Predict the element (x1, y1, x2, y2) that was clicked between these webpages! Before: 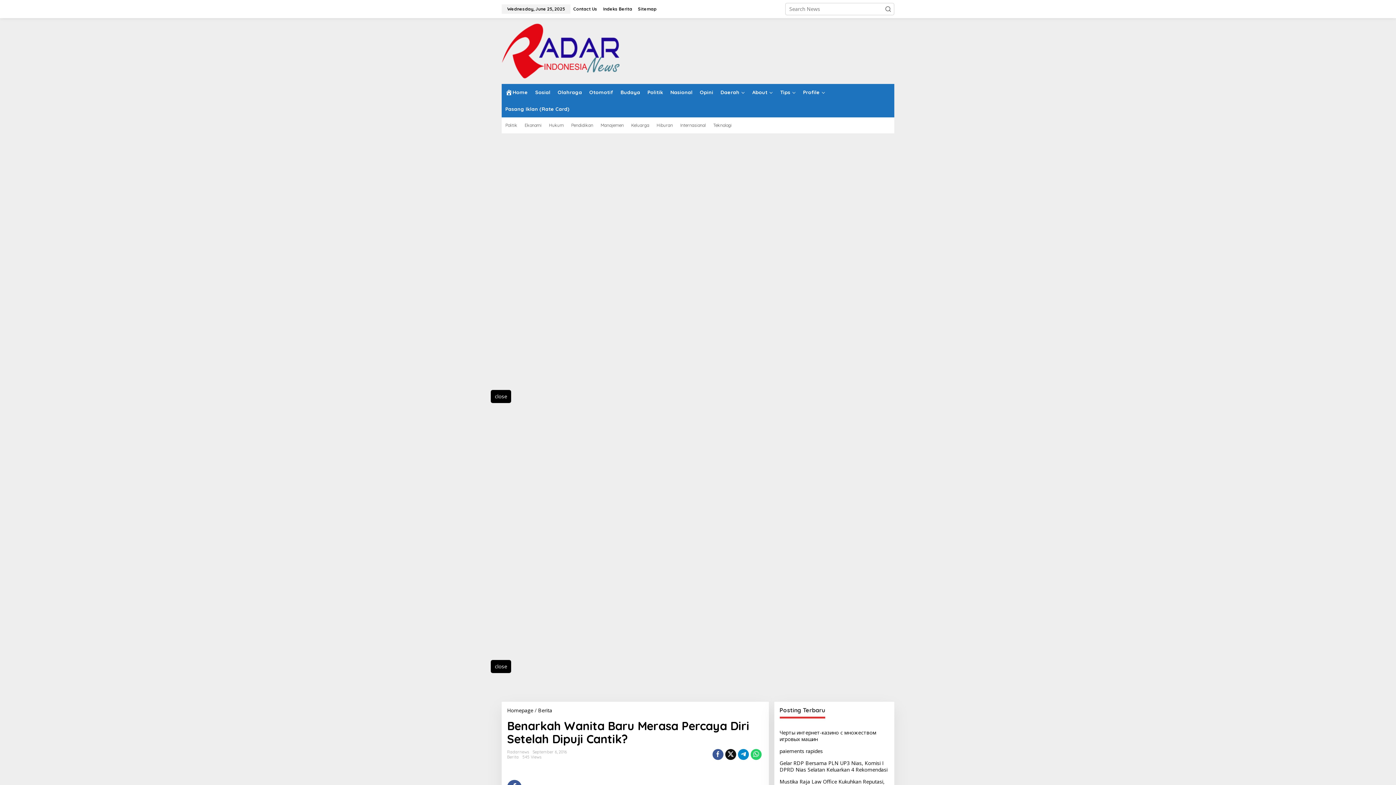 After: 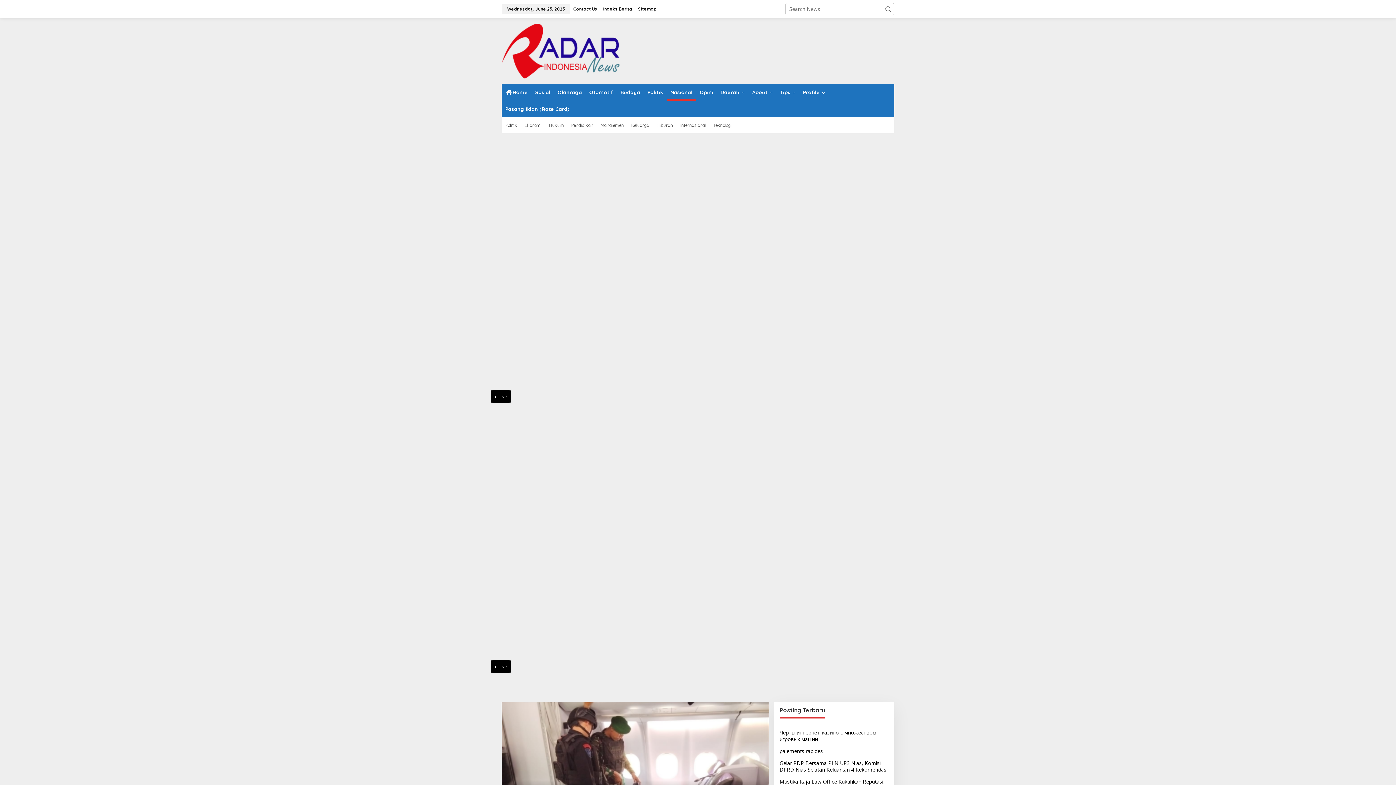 Action: label: Nasional bbox: (666, 84, 696, 100)